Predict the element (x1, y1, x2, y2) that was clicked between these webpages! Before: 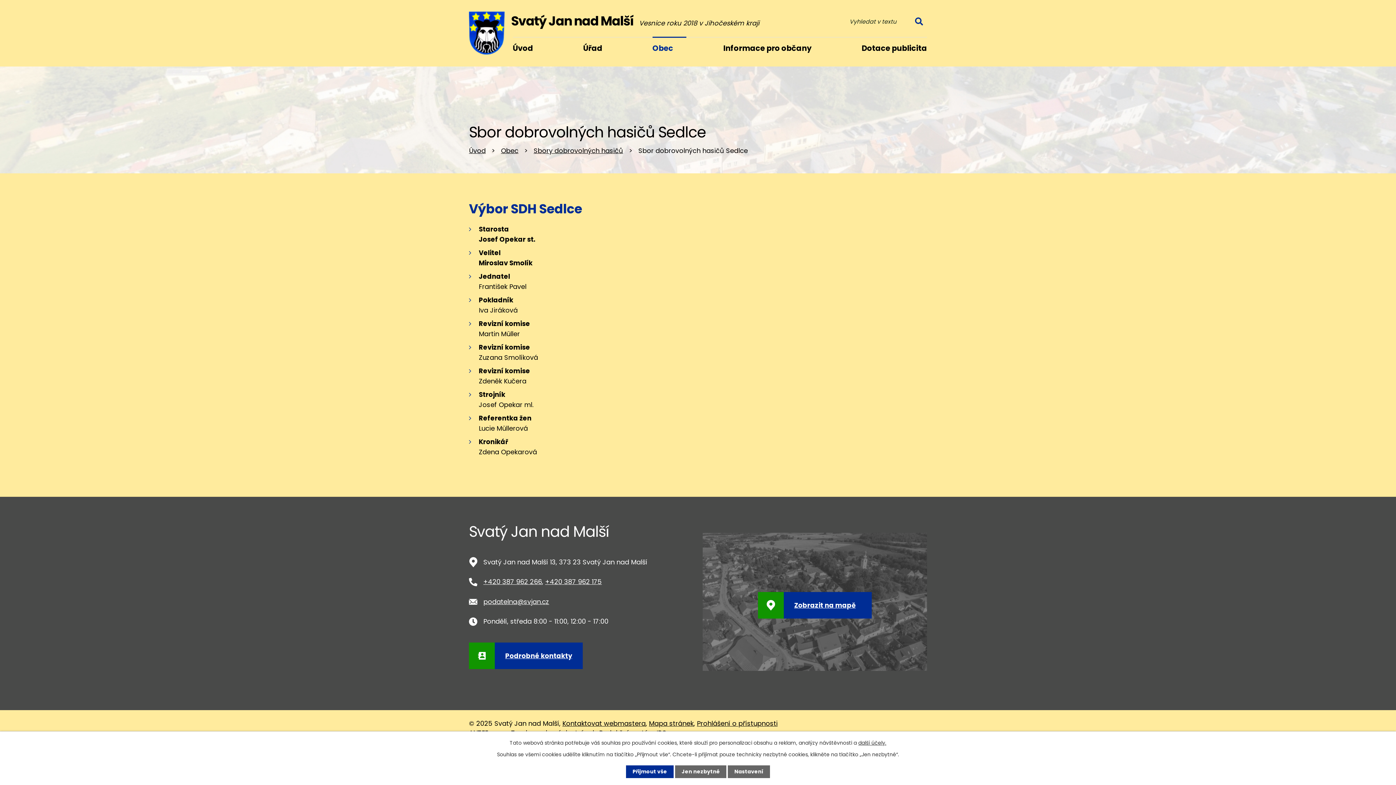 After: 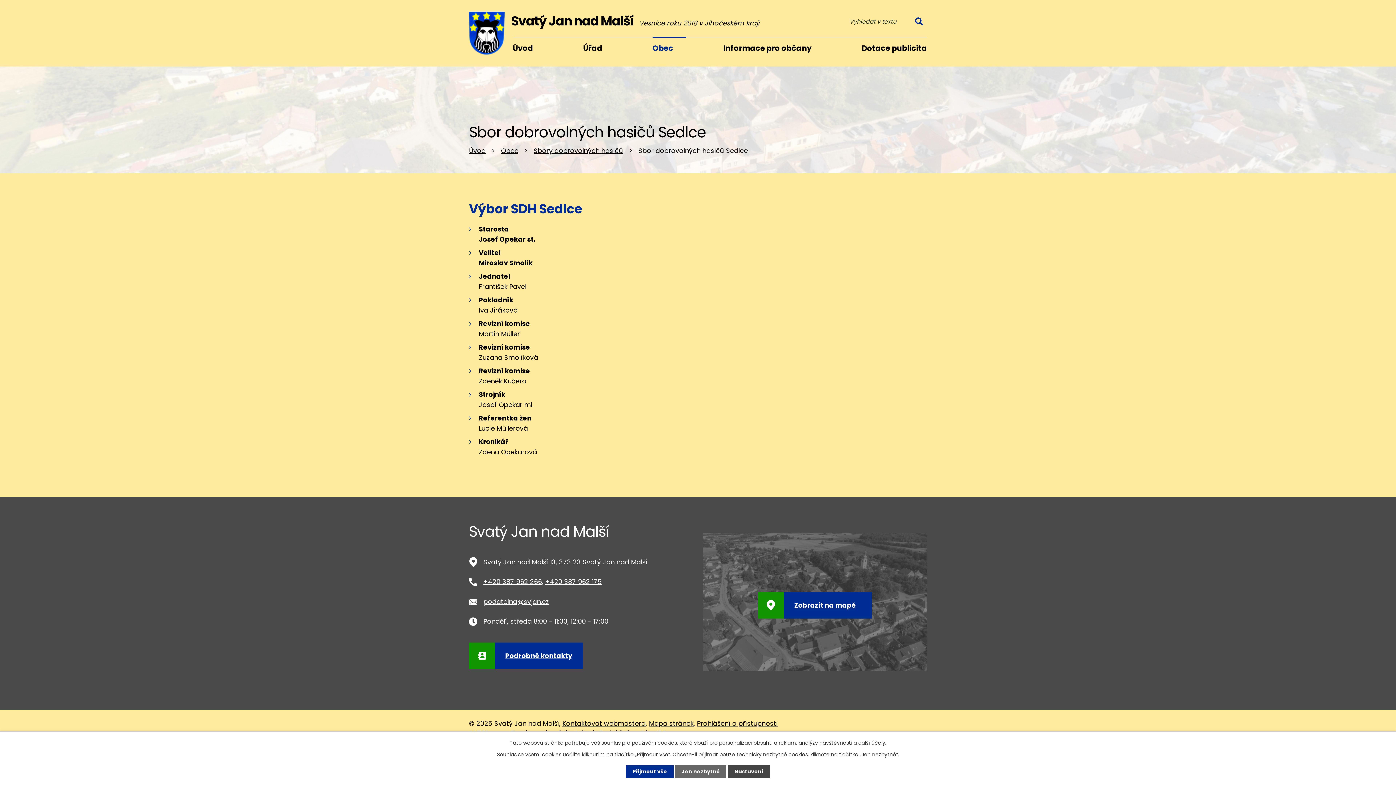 Action: bbox: (728, 765, 770, 778) label: Nastavení